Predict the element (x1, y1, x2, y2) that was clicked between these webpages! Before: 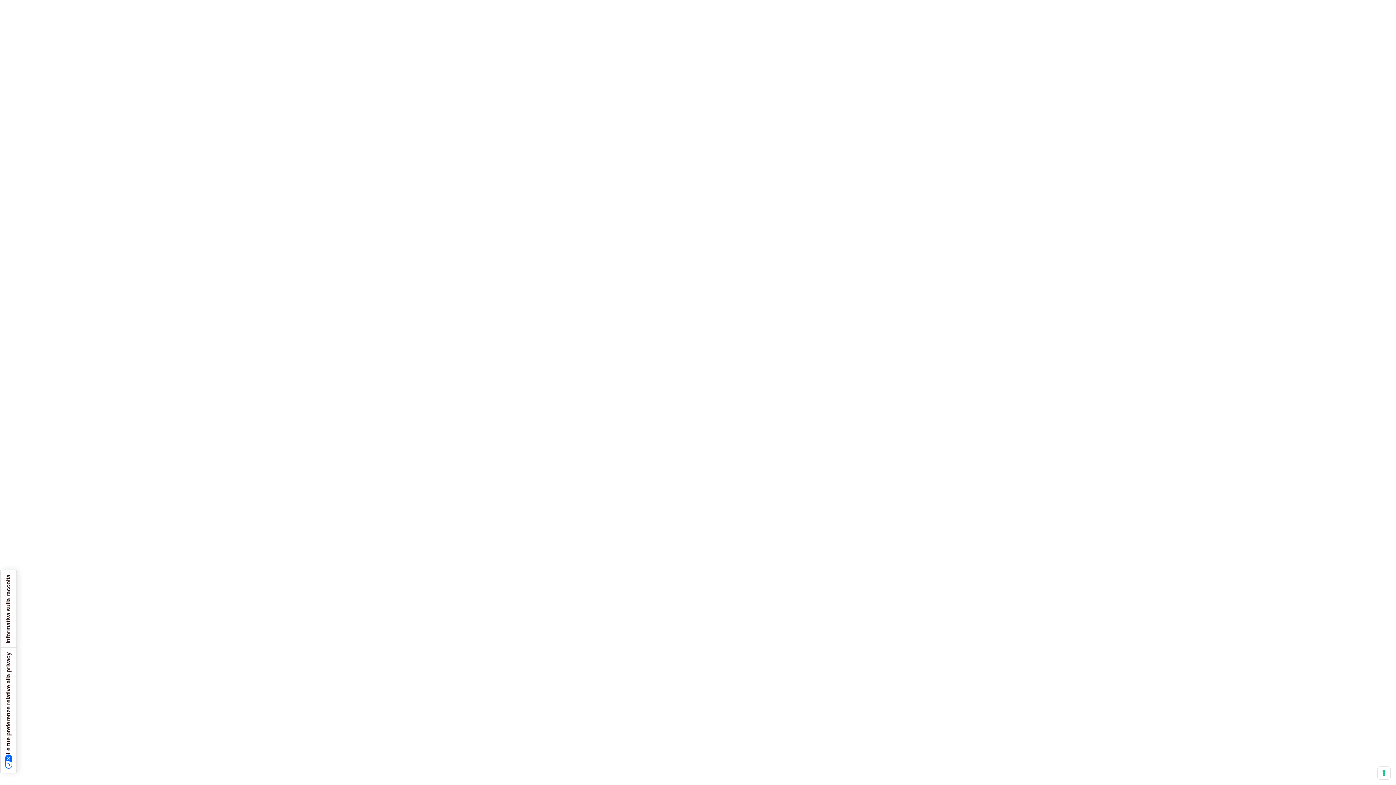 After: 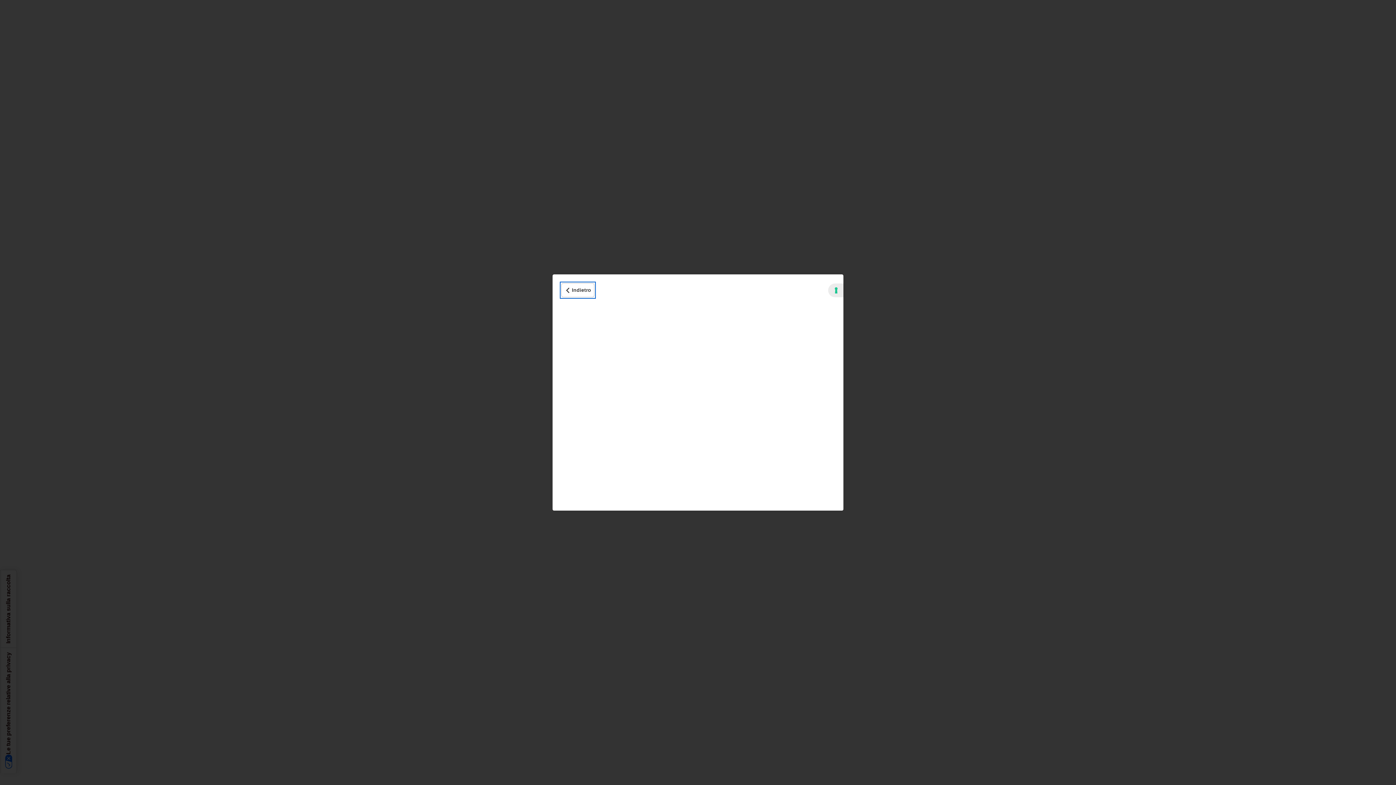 Action: bbox: (0, 570, 16, 648) label: Informativa sulla raccolta